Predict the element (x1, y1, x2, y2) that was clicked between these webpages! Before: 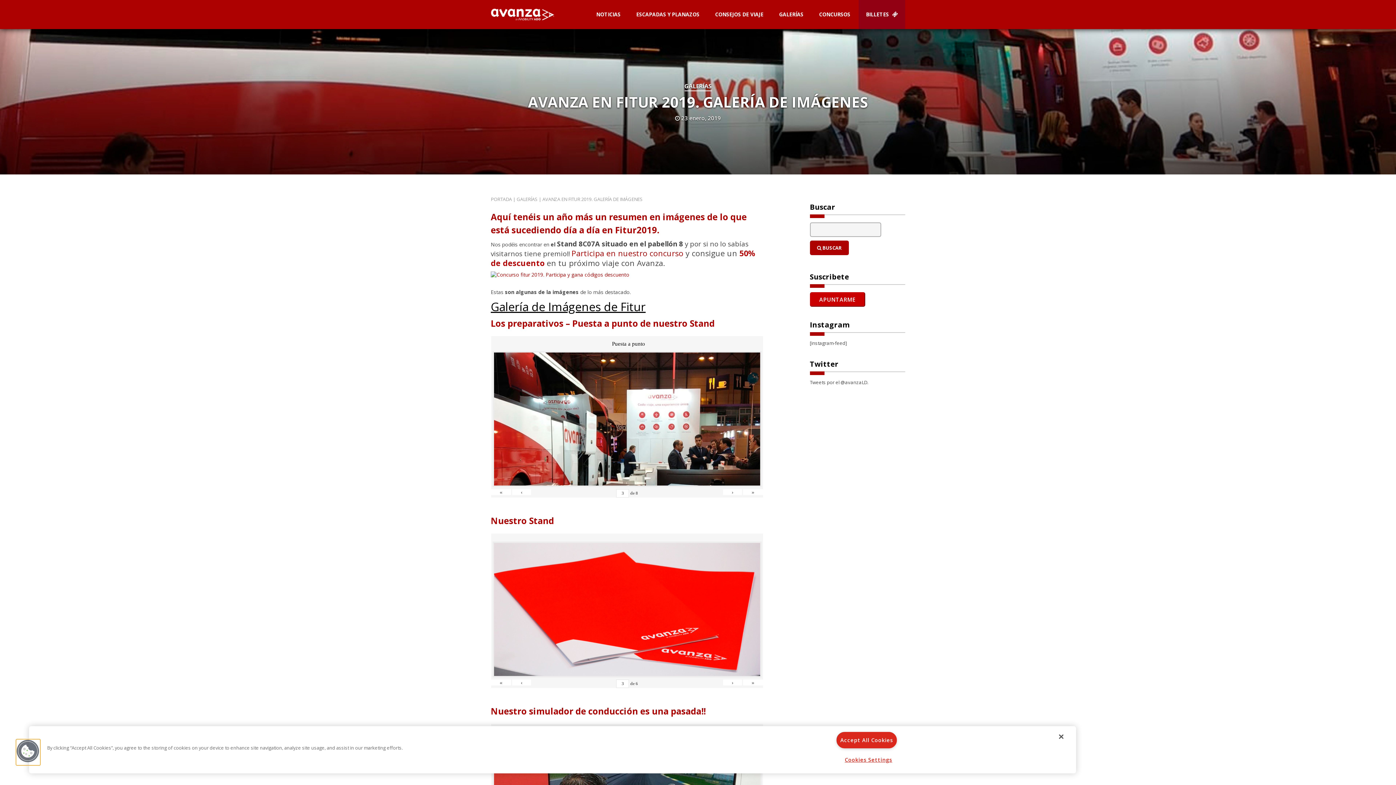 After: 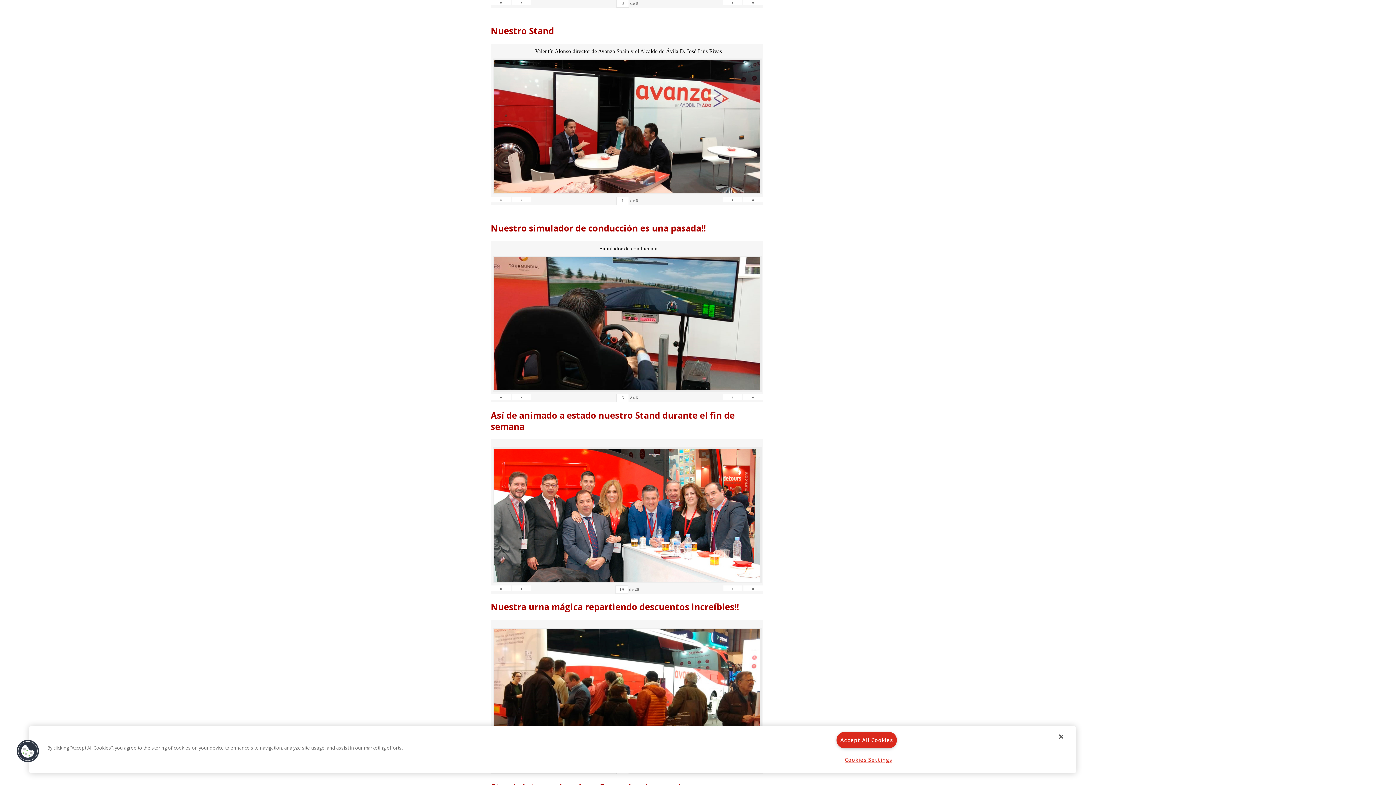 Action: bbox: (491, 680, 511, 685) label: «